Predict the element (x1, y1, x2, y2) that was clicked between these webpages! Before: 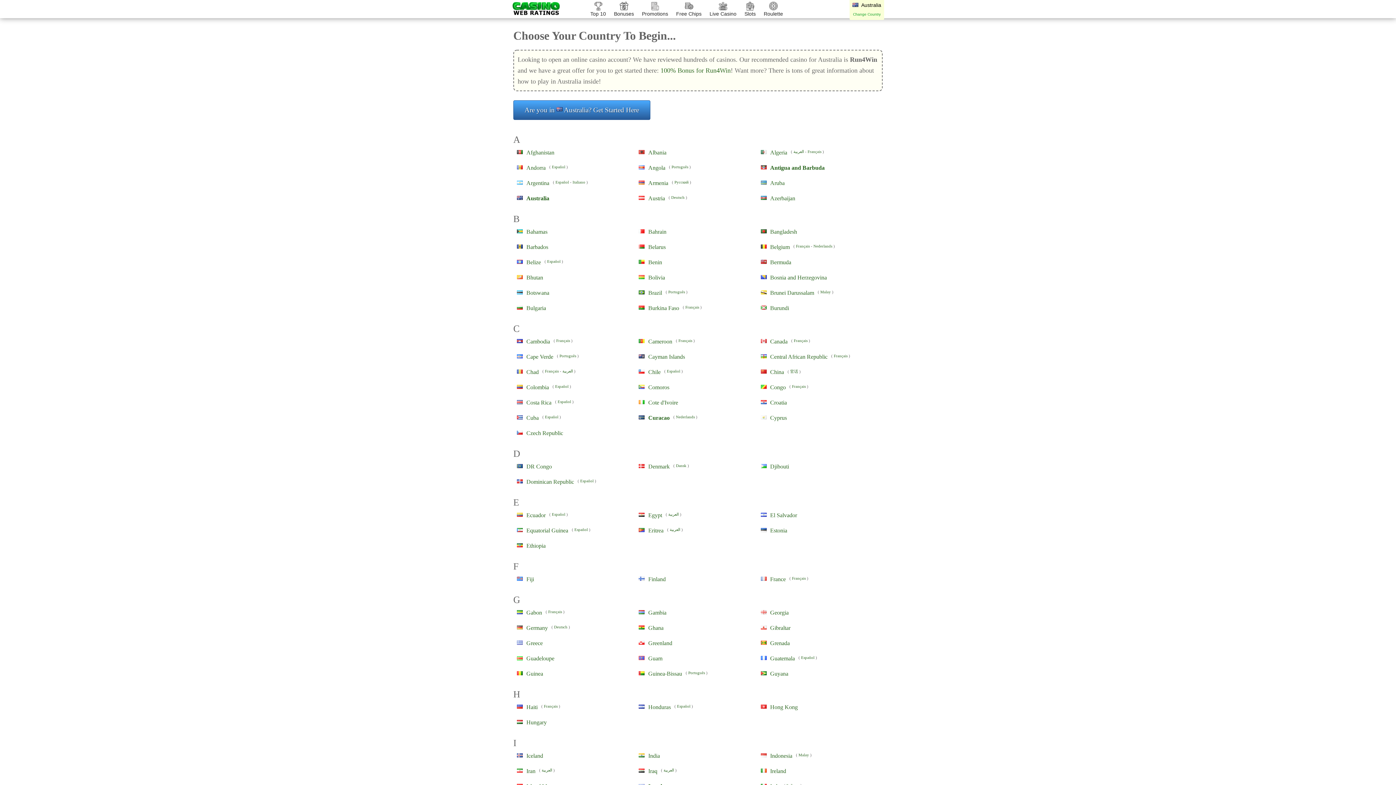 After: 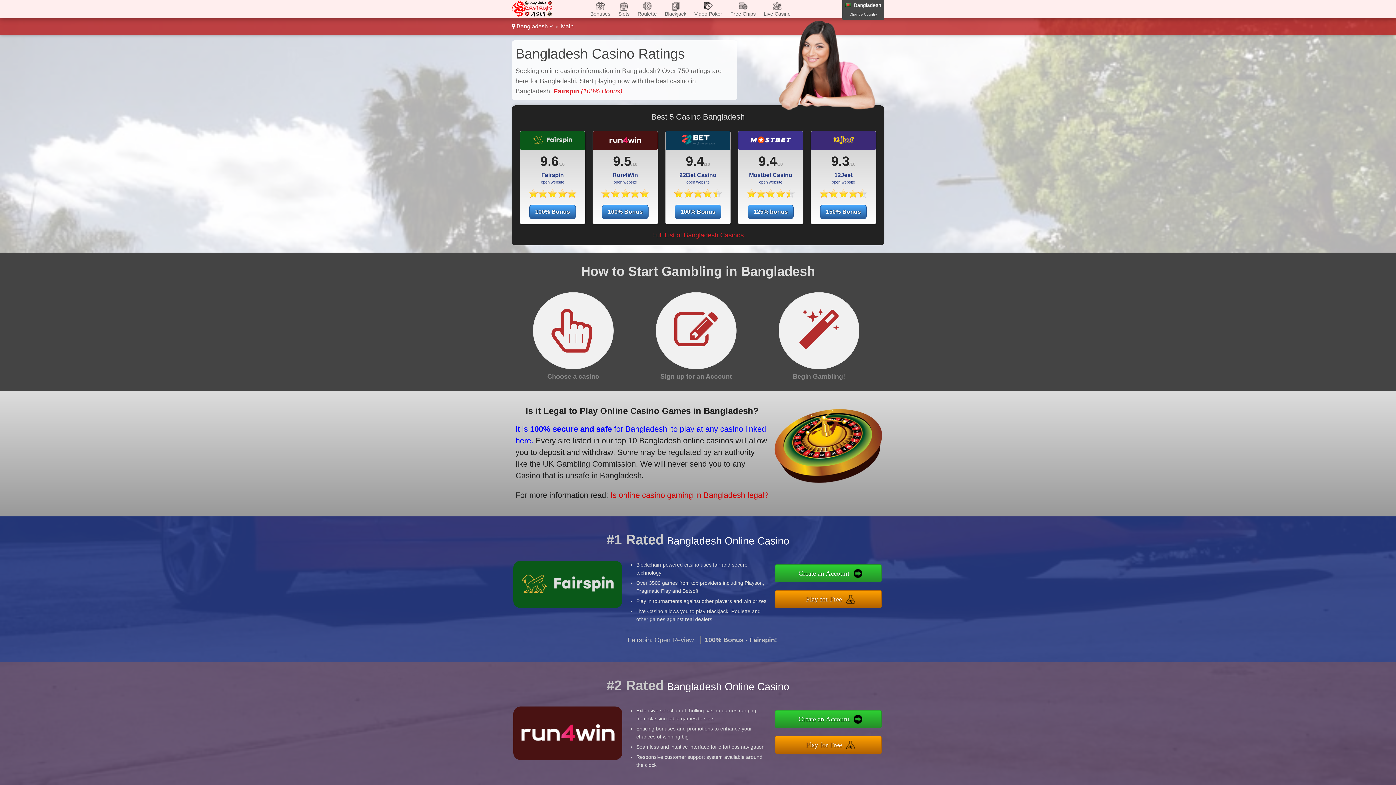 Action: label: Bangladesh bbox: (770, 228, 797, 234)